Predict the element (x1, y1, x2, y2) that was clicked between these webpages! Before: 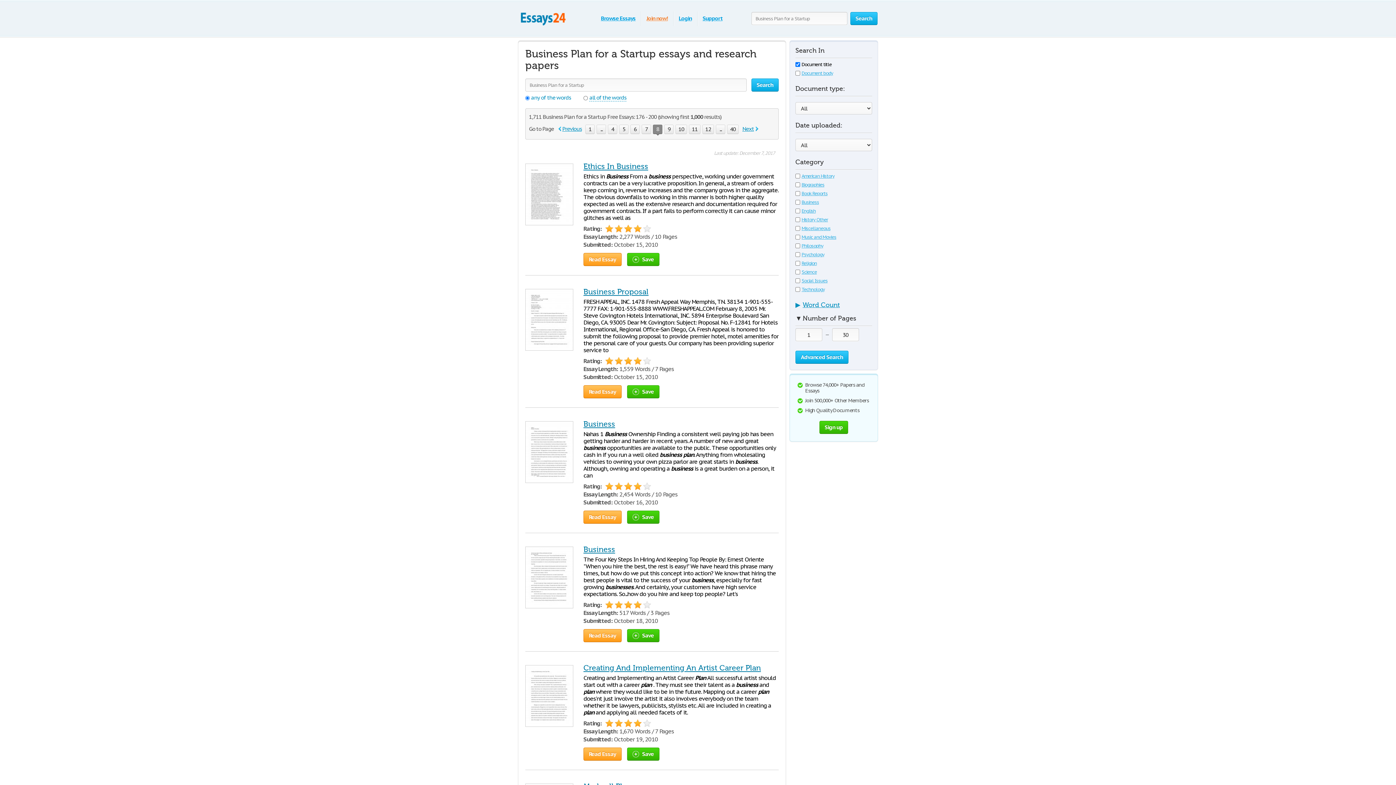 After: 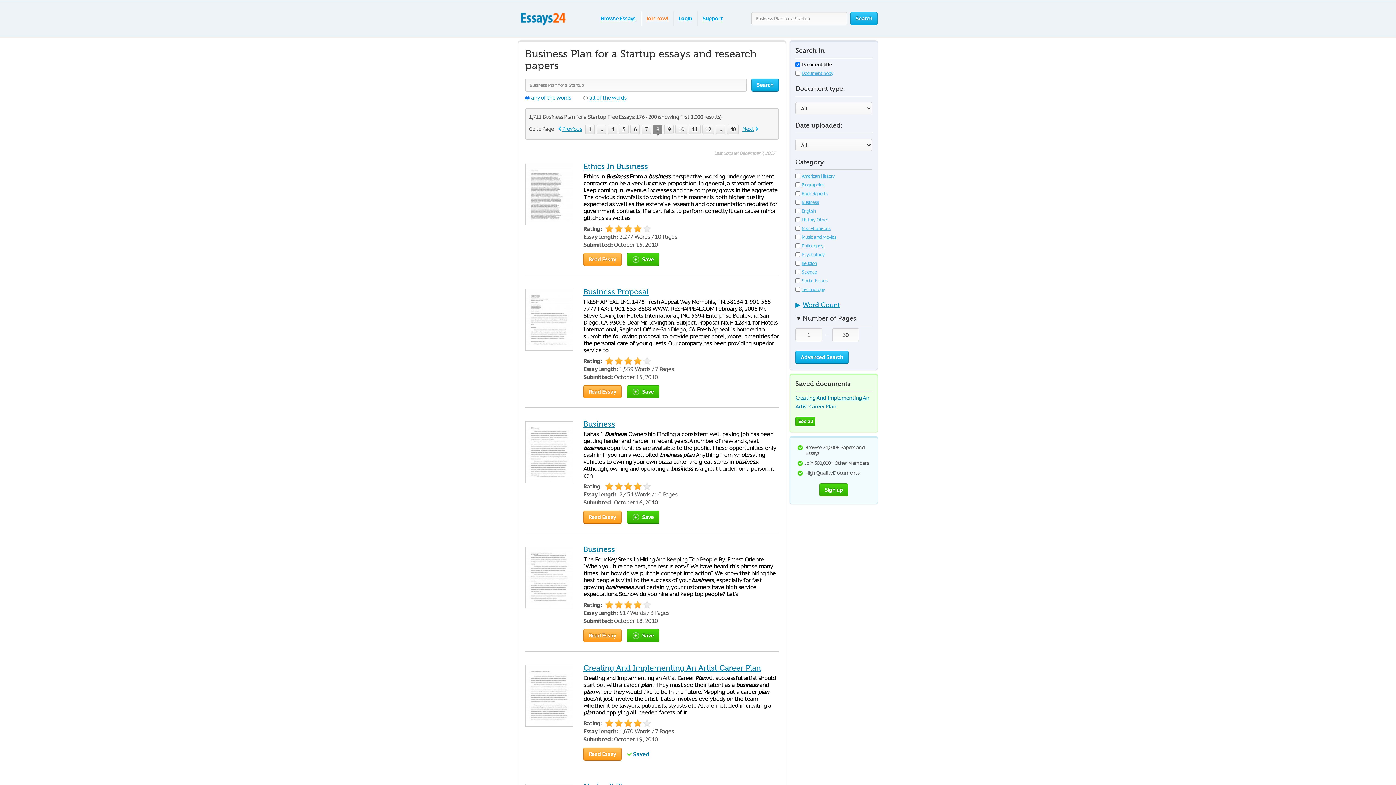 Action: label: Save bbox: (627, 748, 659, 761)